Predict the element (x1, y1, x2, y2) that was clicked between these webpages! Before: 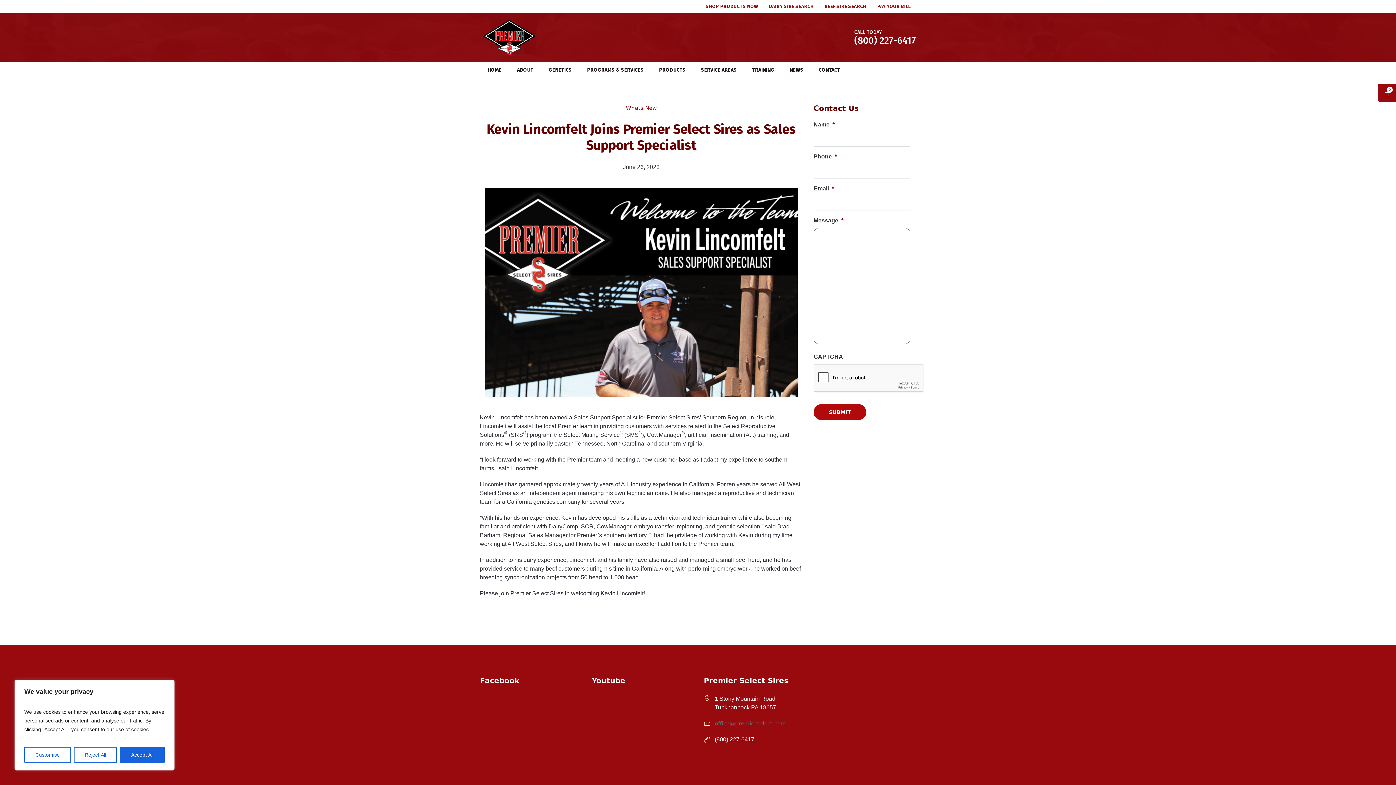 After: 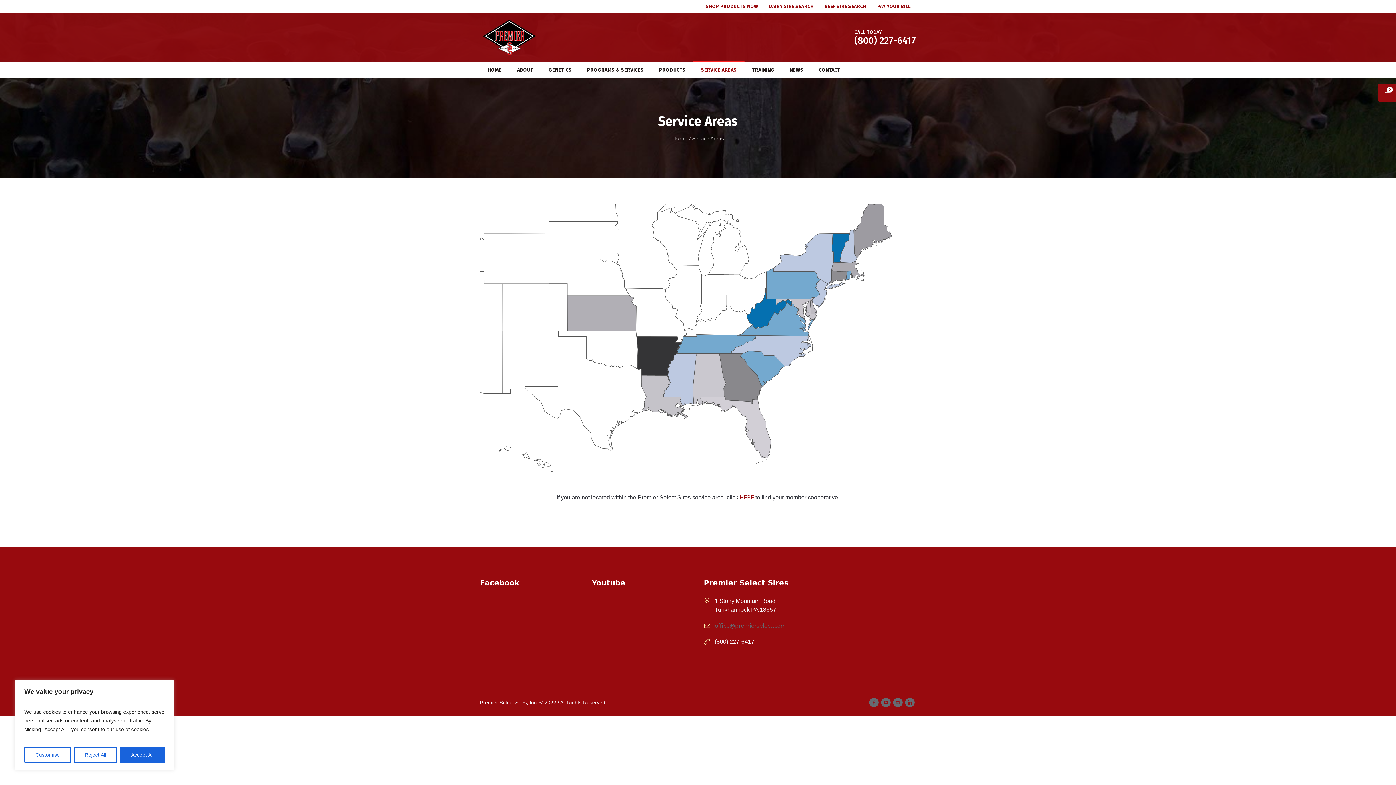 Action: label: SERVICE AREAS bbox: (693, 63, 744, 77)